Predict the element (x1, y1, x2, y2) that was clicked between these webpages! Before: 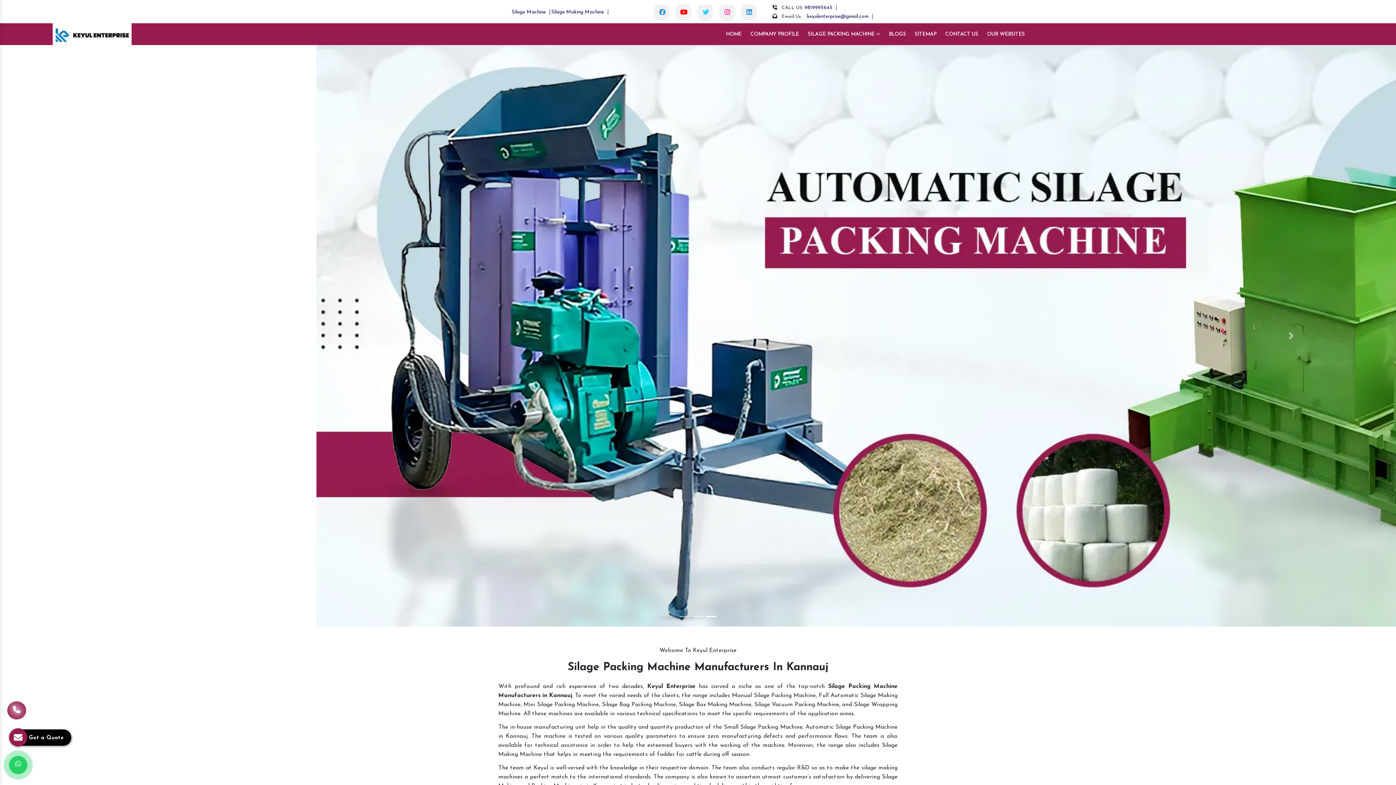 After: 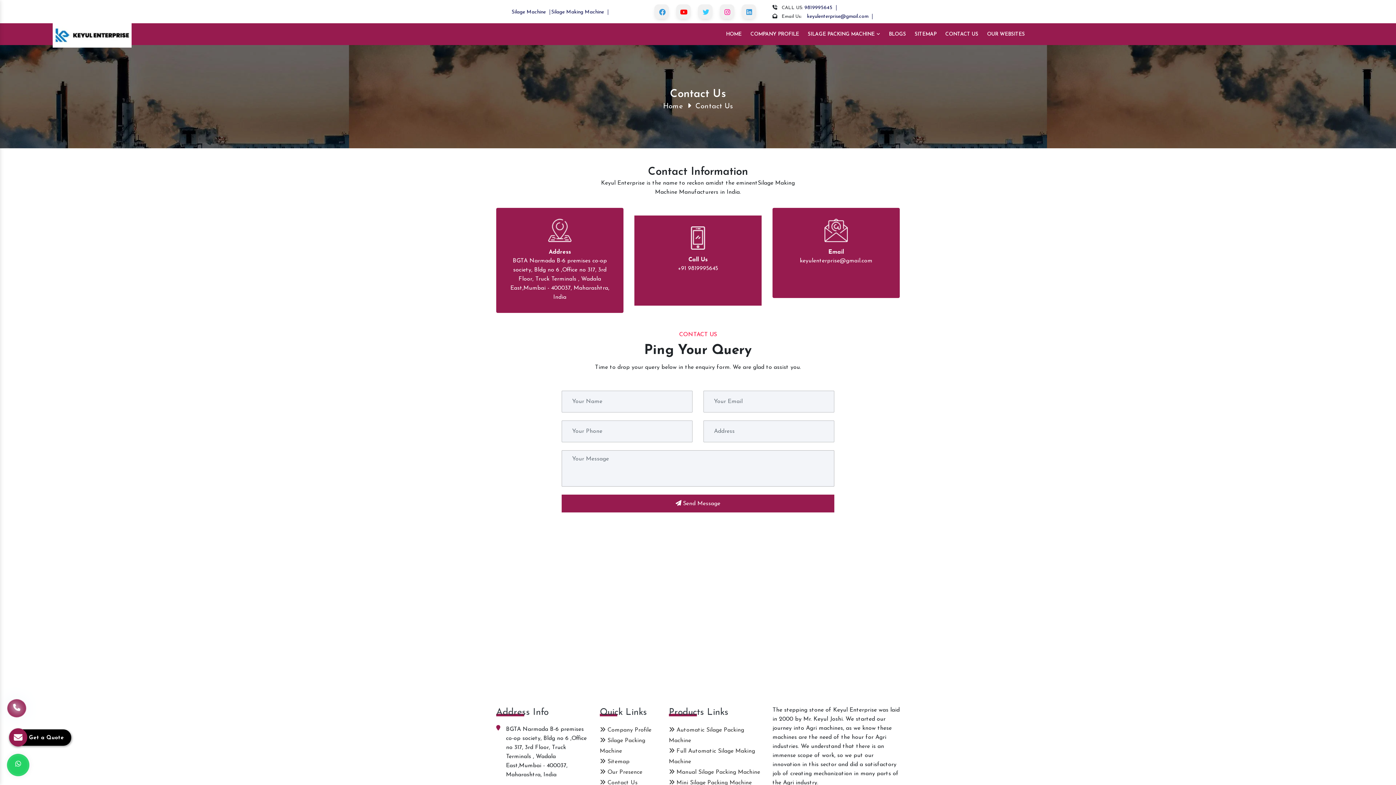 Action: label: CONTACT US bbox: (941, 23, 982, 45)